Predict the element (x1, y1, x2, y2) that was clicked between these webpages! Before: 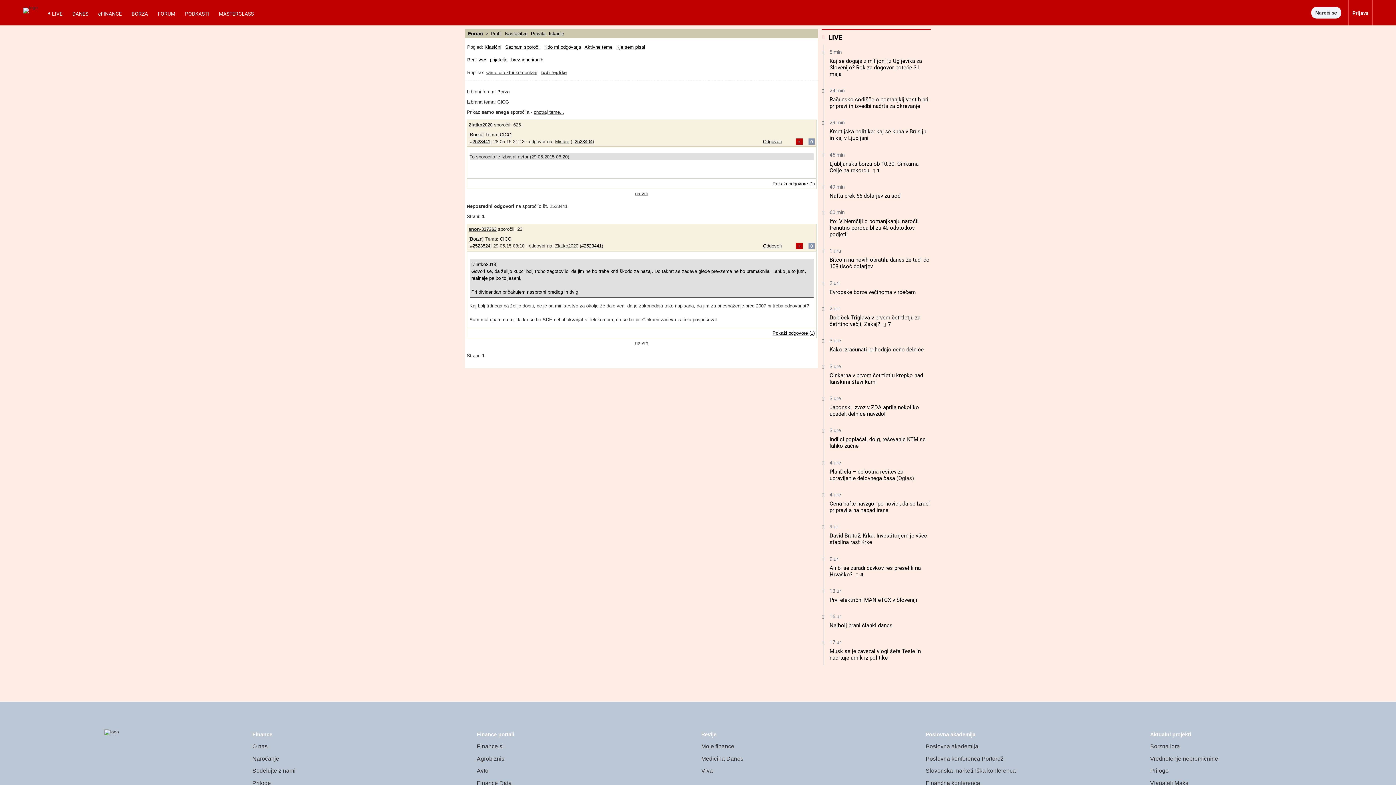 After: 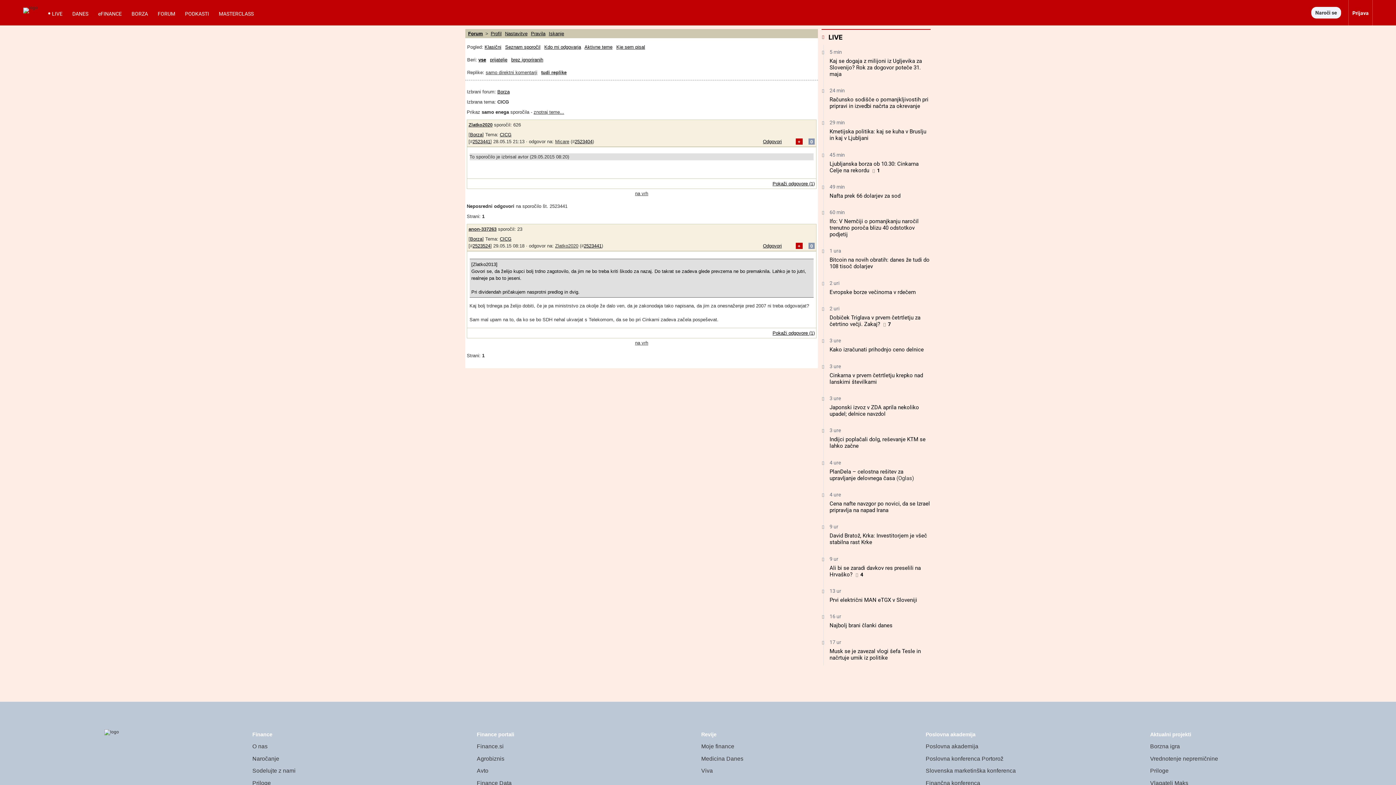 Action: bbox: (796, 242, 802, 249) label: +